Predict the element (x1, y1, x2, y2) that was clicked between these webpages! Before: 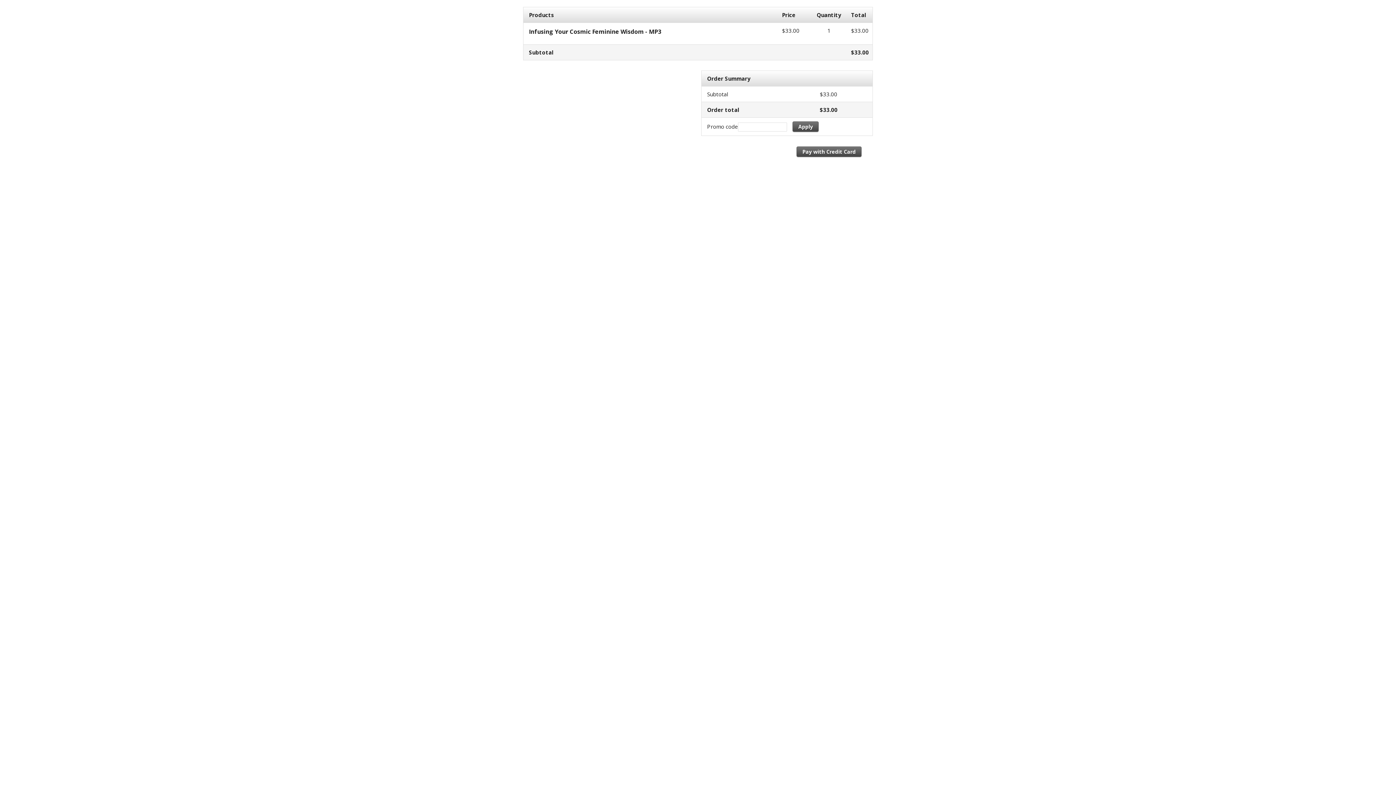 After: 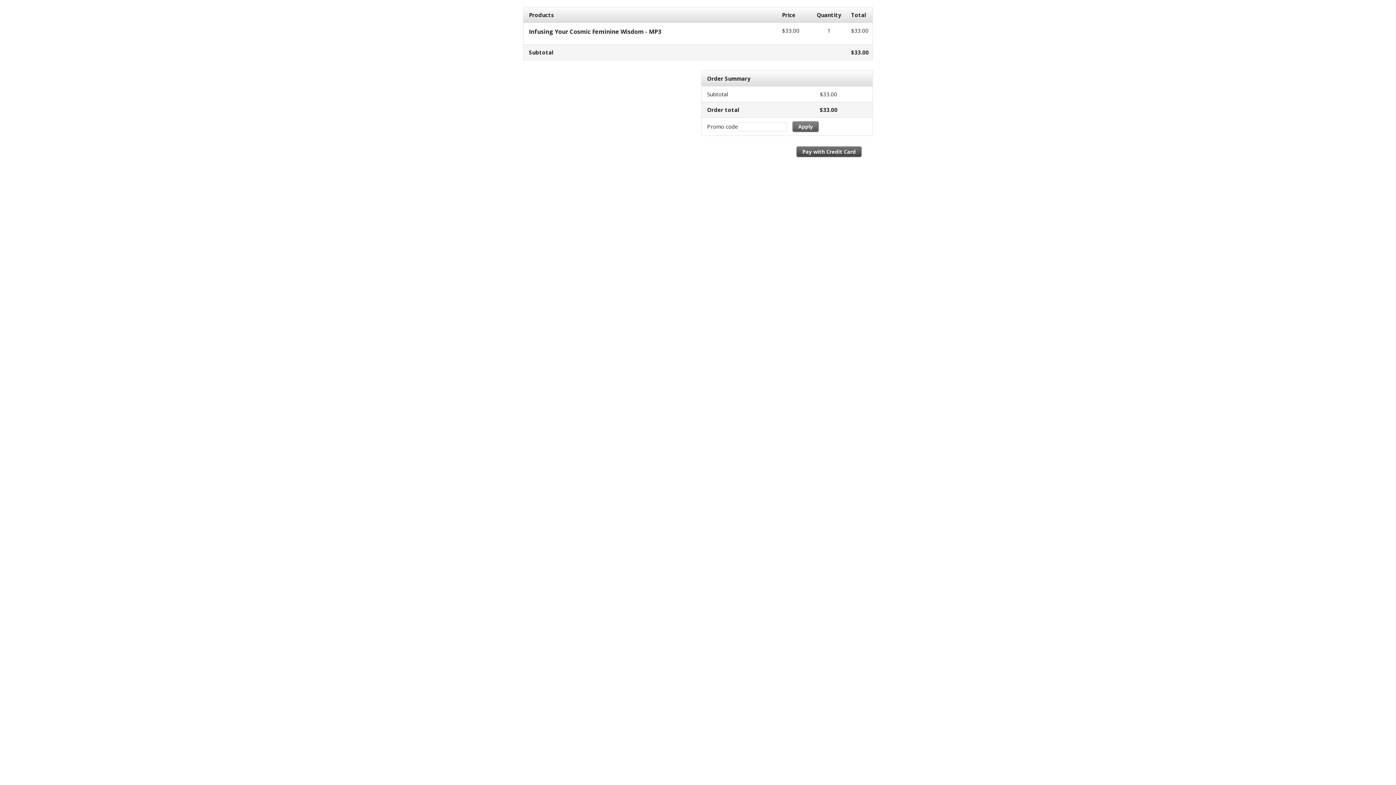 Action: label: Apply bbox: (792, 121, 818, 132)